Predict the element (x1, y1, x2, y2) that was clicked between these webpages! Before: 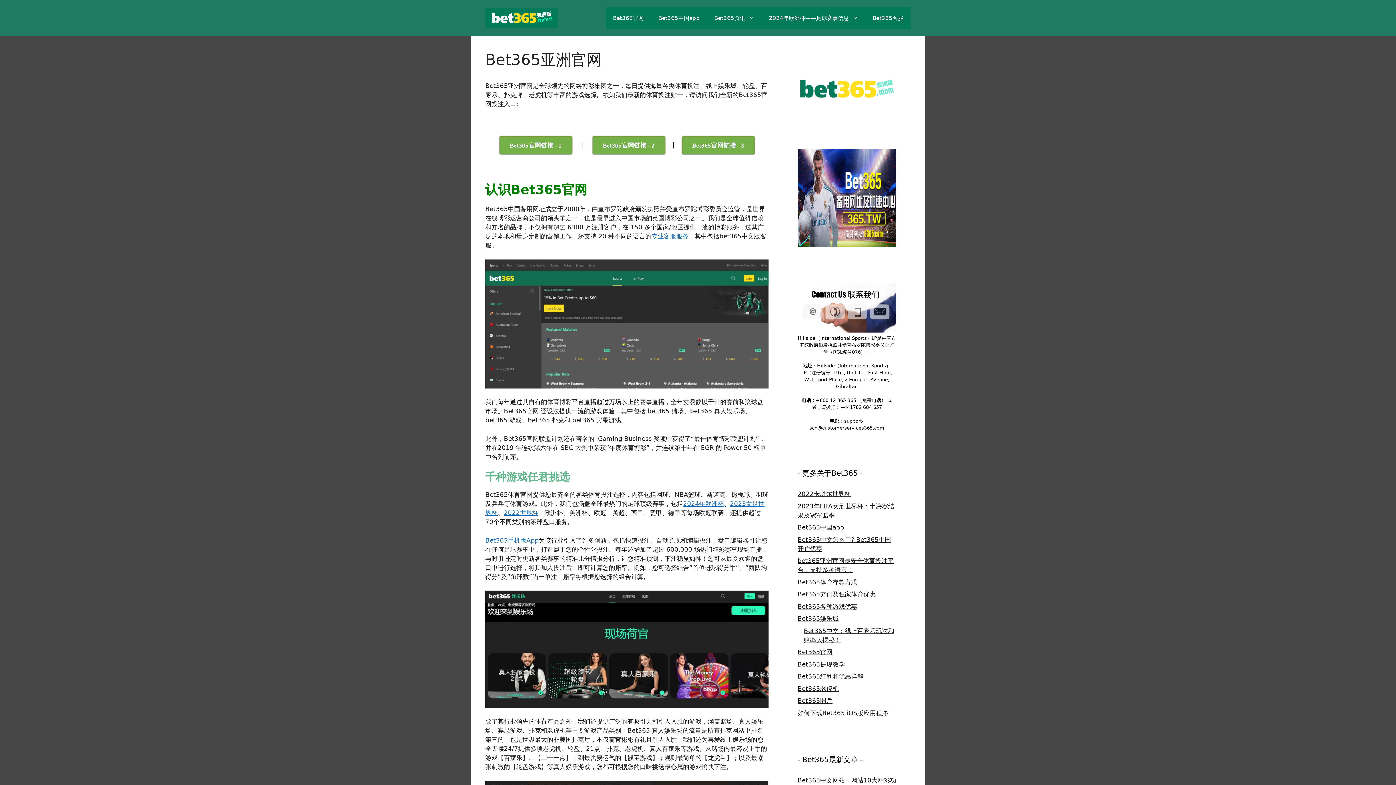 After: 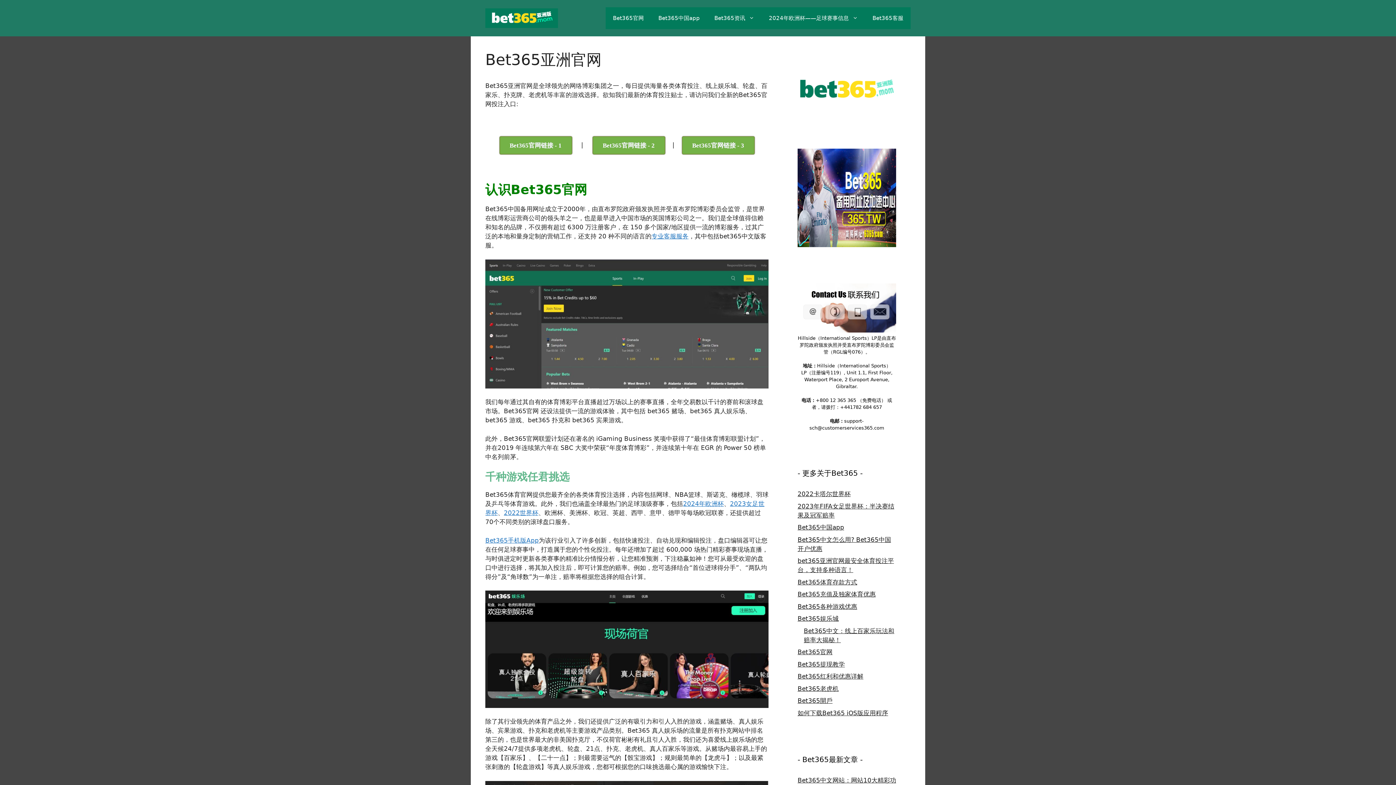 Action: label: Bet365官网 bbox: (797, 648, 832, 656)